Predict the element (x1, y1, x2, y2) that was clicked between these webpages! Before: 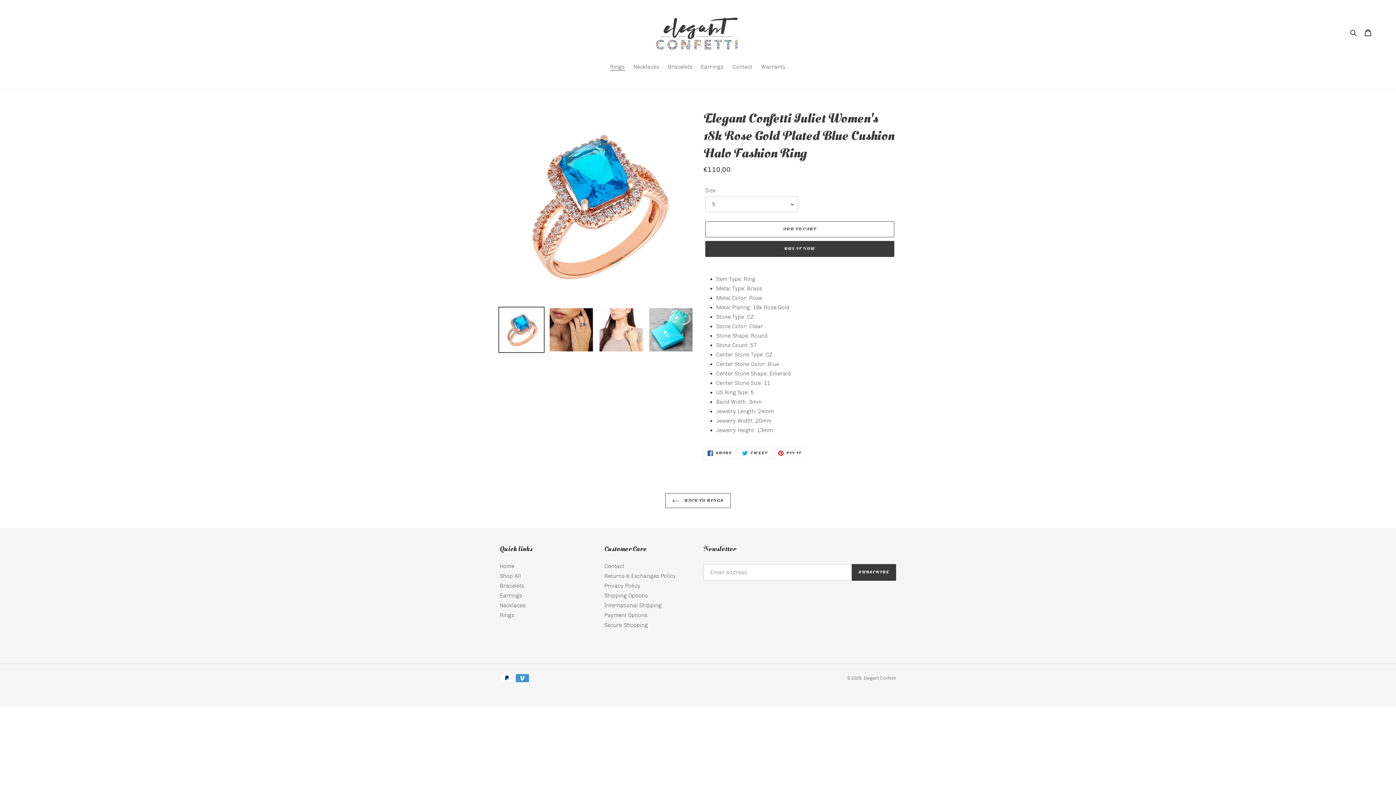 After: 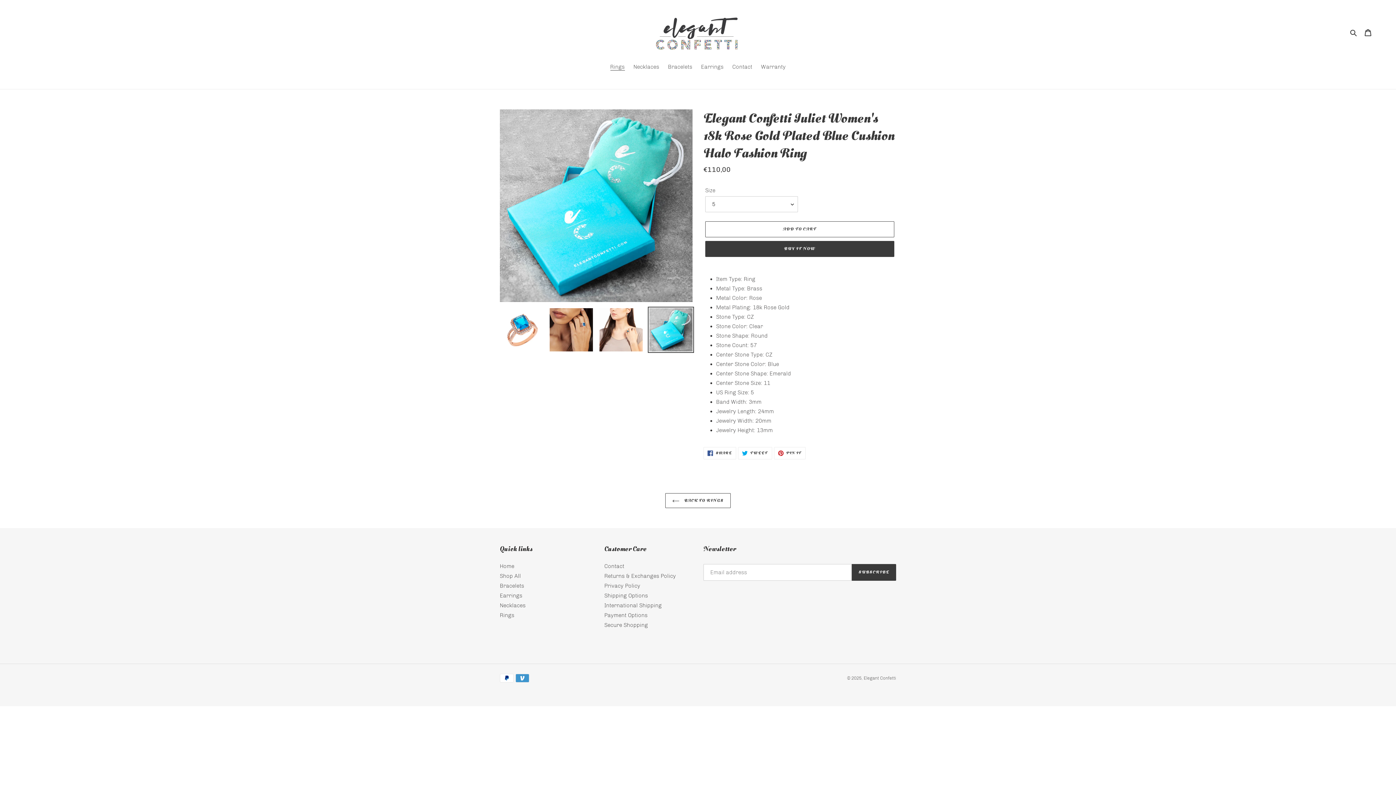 Action: bbox: (648, 306, 694, 353)